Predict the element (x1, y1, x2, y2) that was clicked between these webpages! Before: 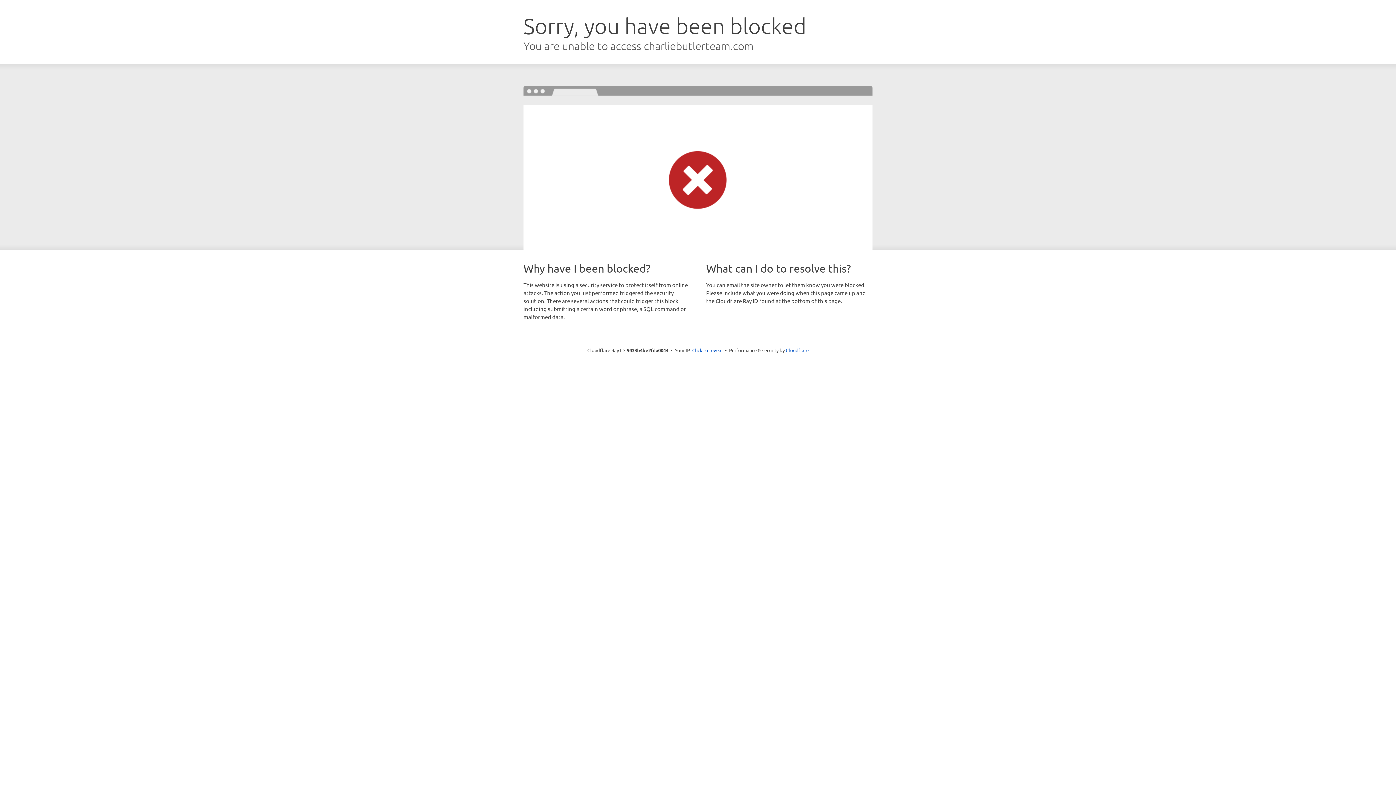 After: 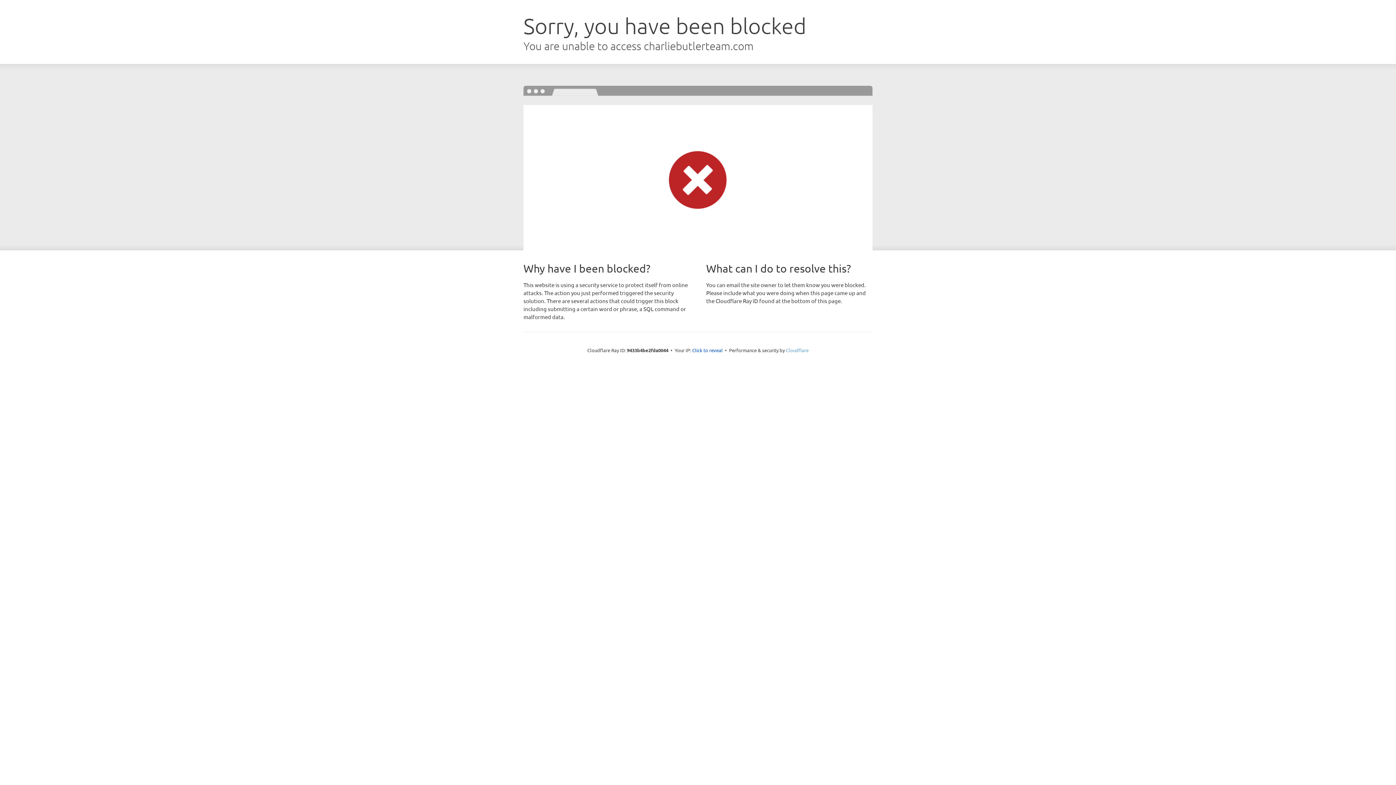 Action: label: Cloudflare bbox: (786, 347, 808, 353)